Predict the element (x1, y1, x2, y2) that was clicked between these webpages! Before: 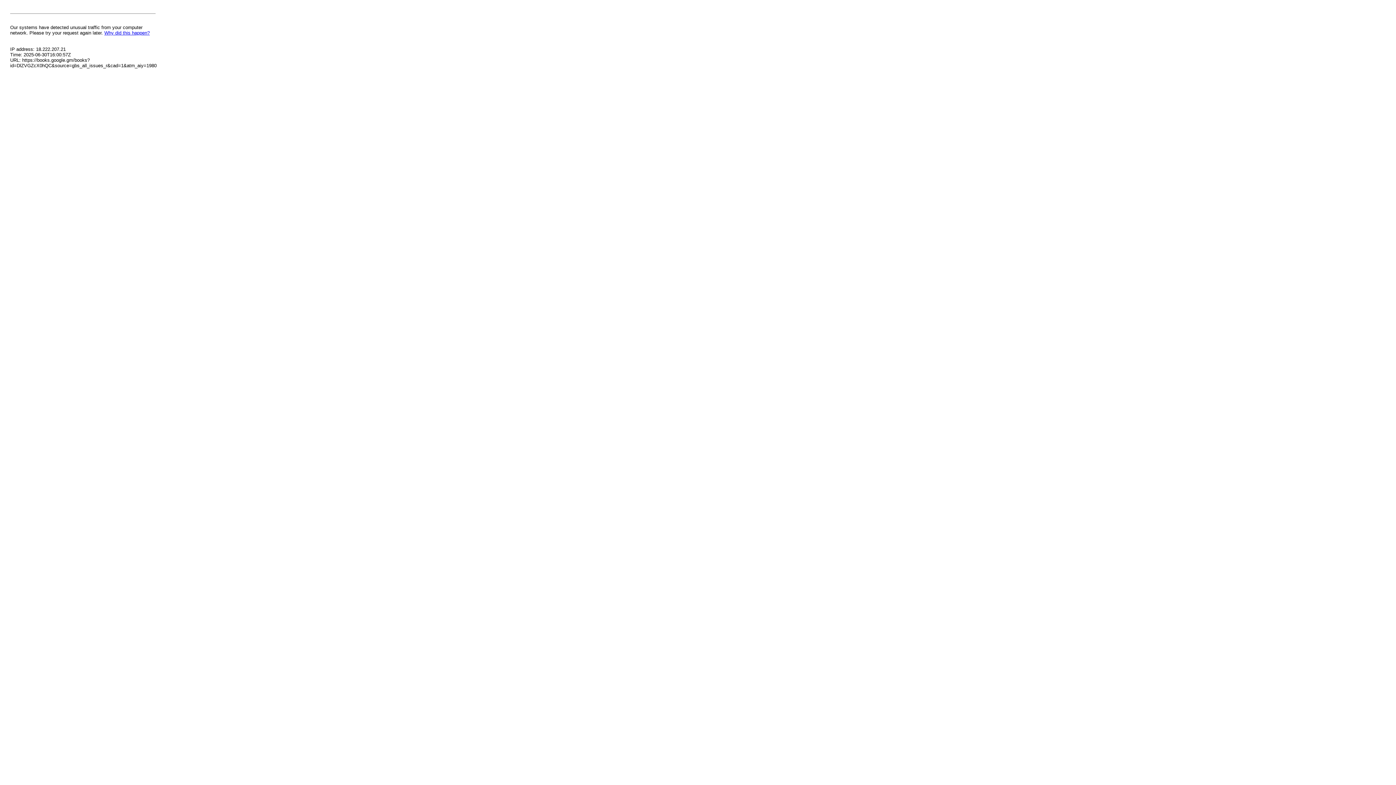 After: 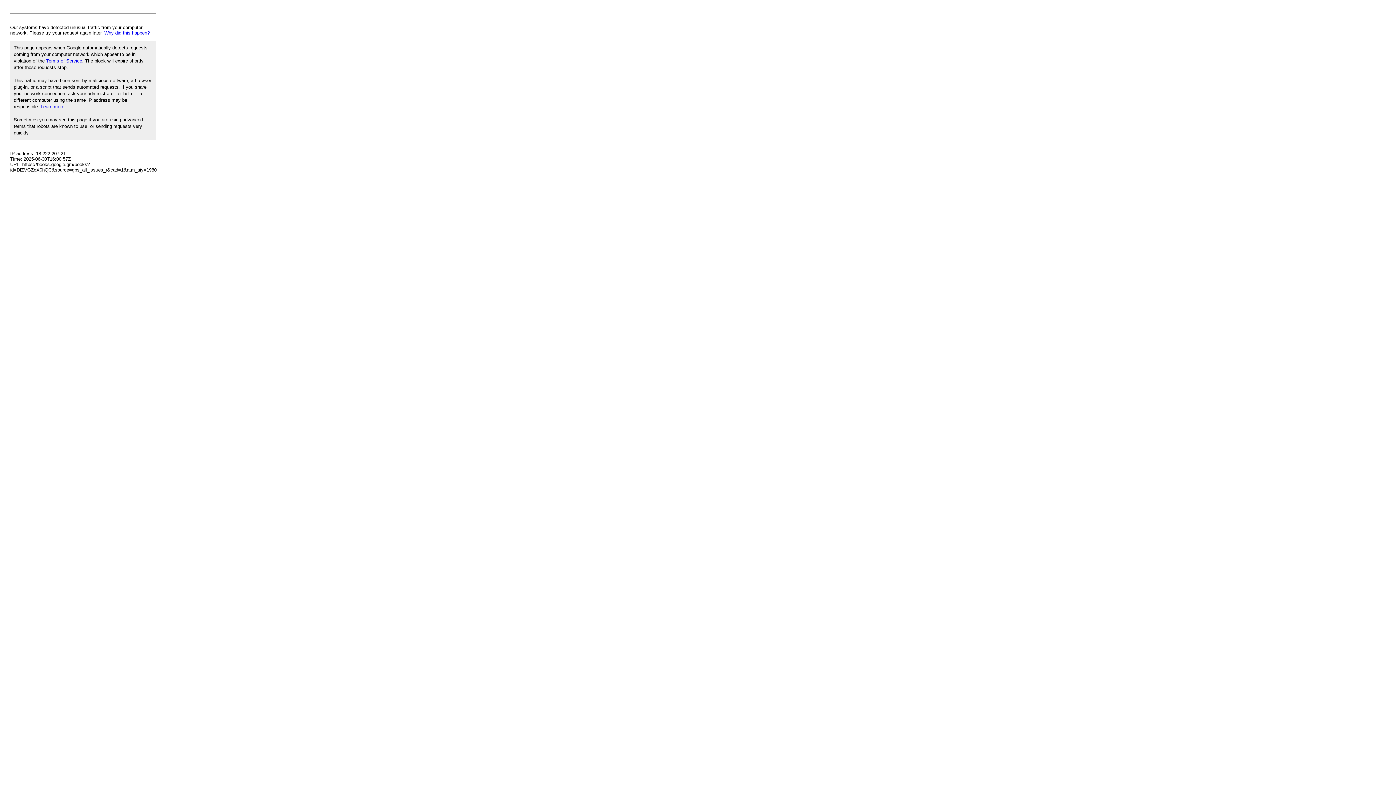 Action: label: Why did this happen? bbox: (104, 30, 149, 35)